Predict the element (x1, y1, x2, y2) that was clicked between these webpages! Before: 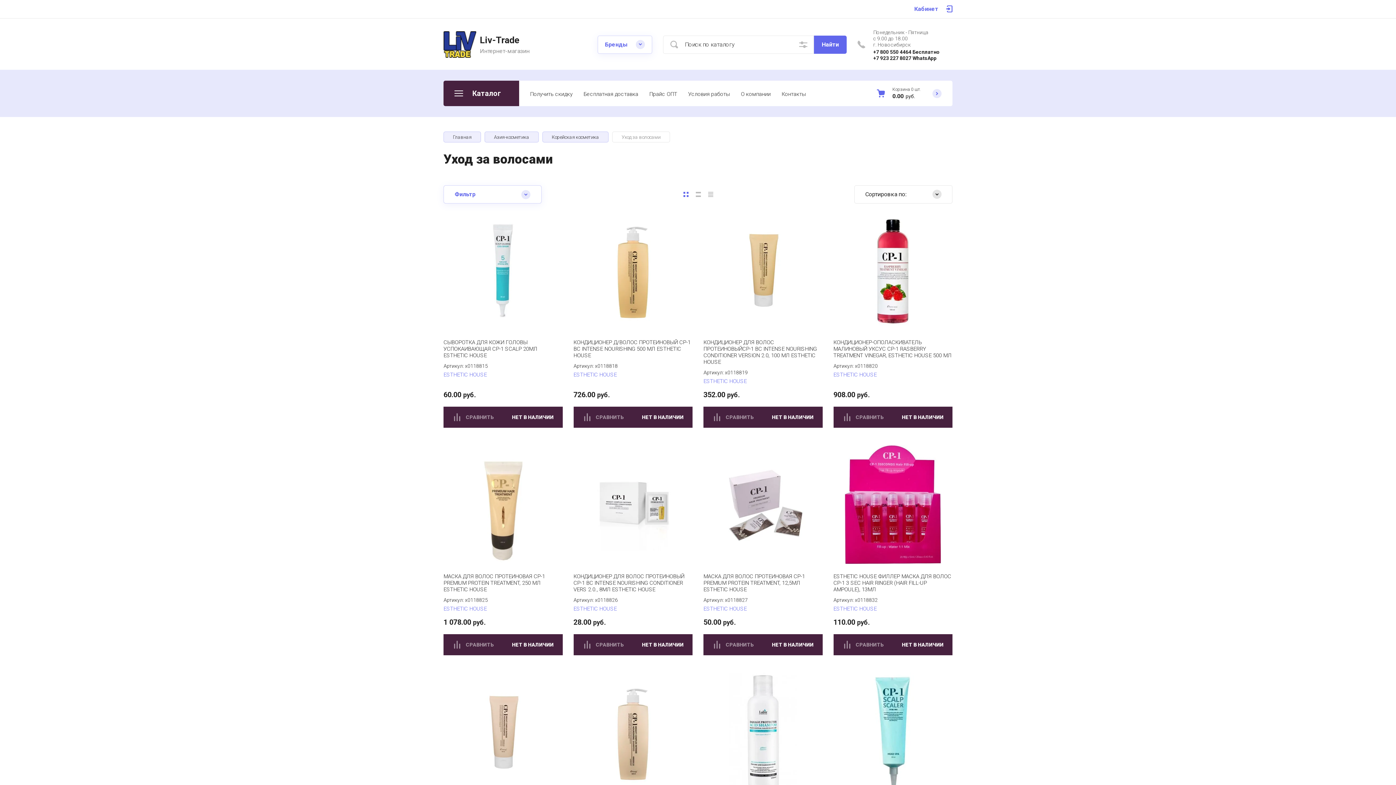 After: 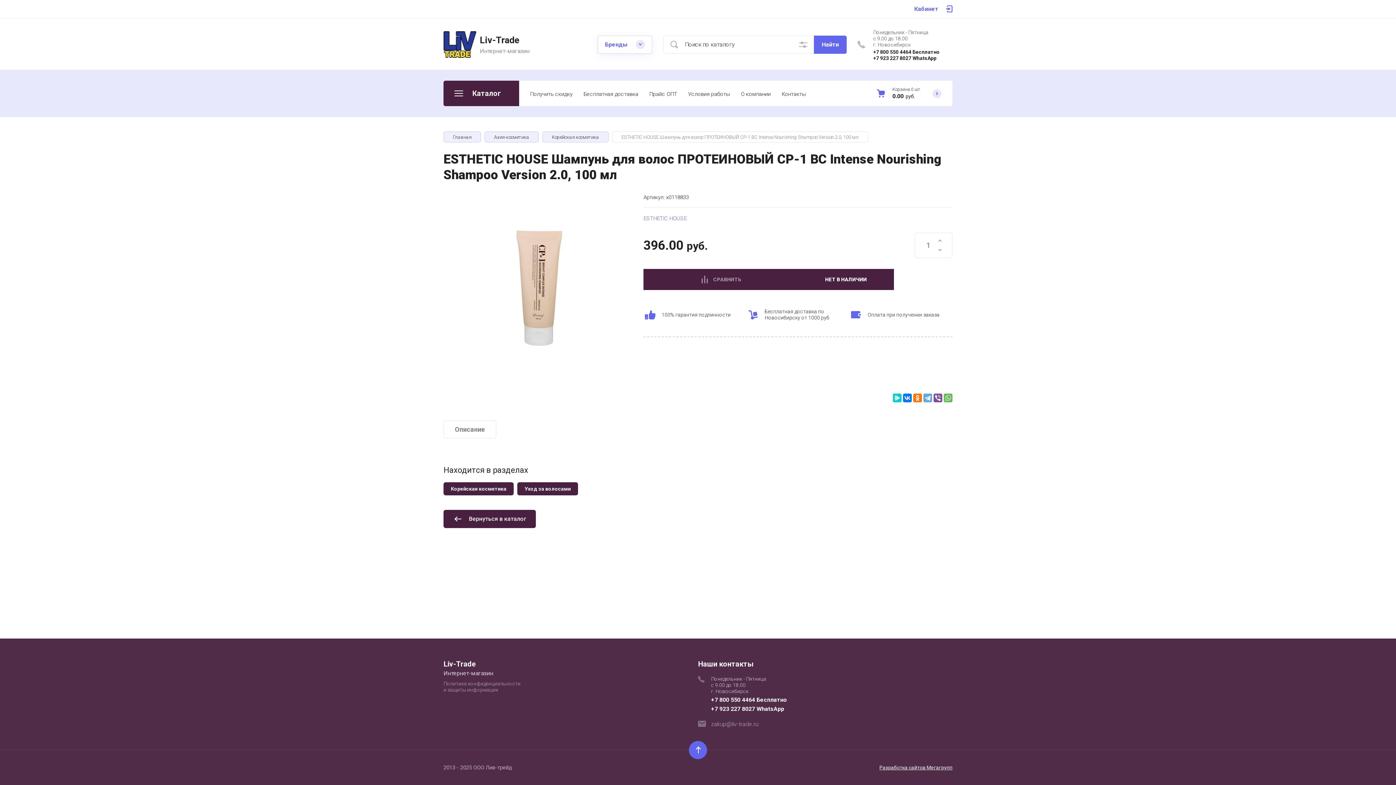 Action: bbox: (443, 673, 562, 792)